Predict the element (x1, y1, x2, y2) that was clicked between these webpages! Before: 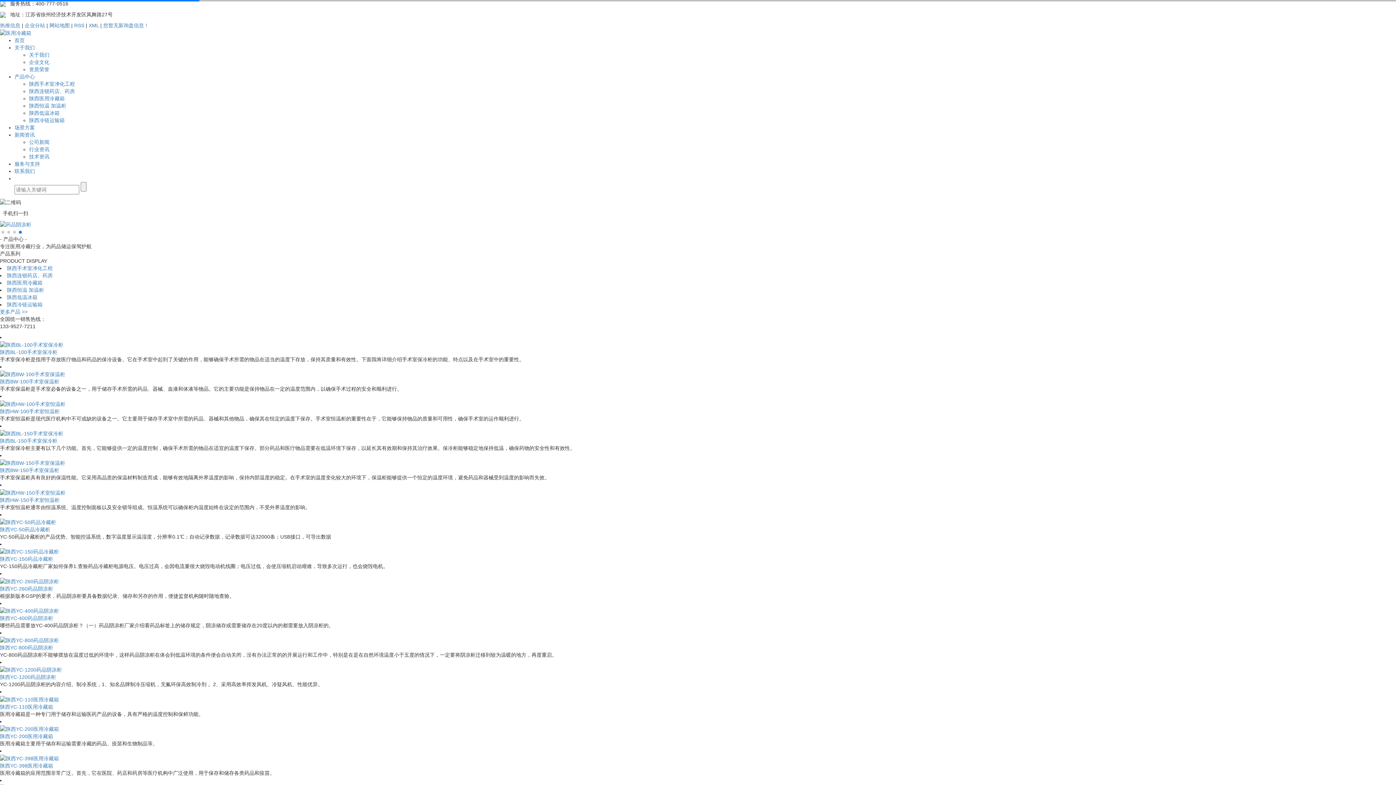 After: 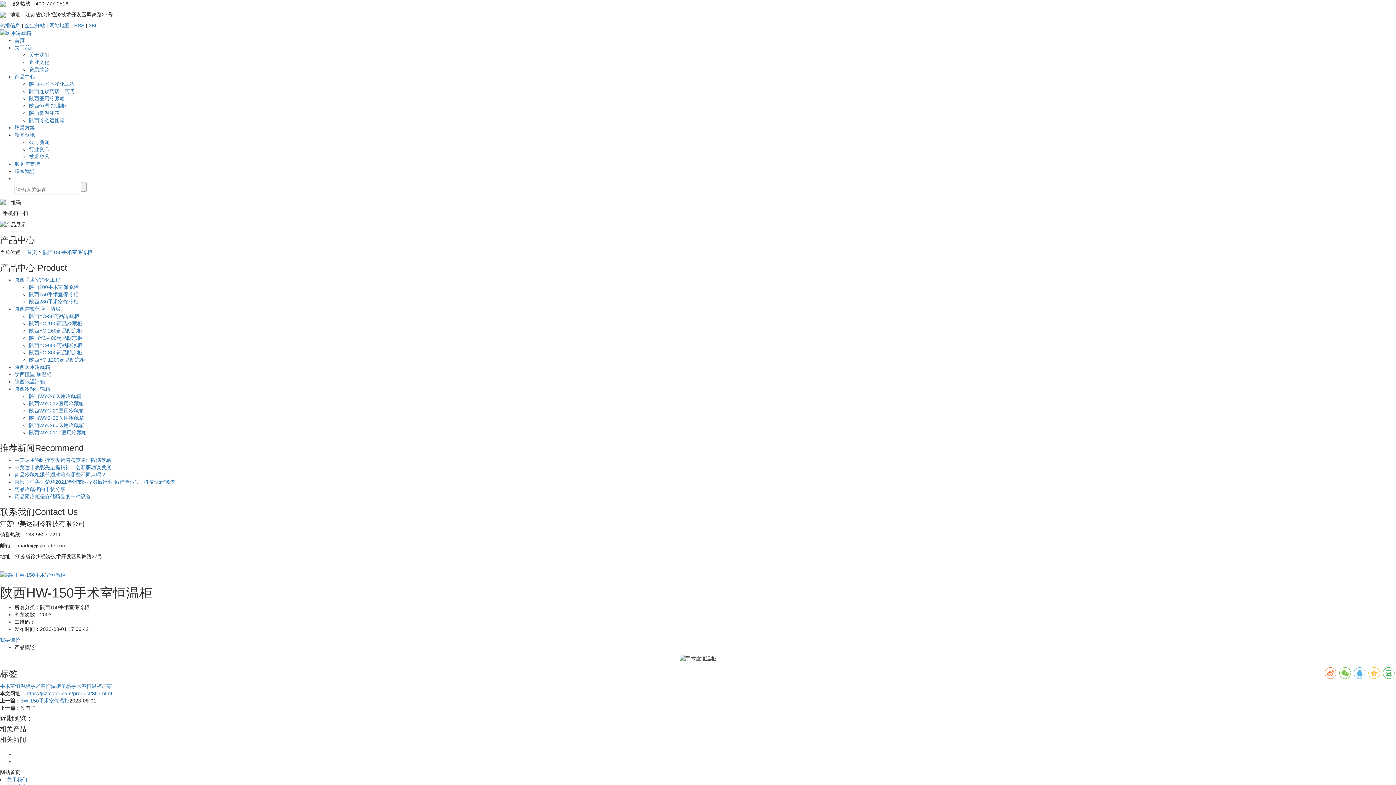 Action: bbox: (0, 489, 65, 495)